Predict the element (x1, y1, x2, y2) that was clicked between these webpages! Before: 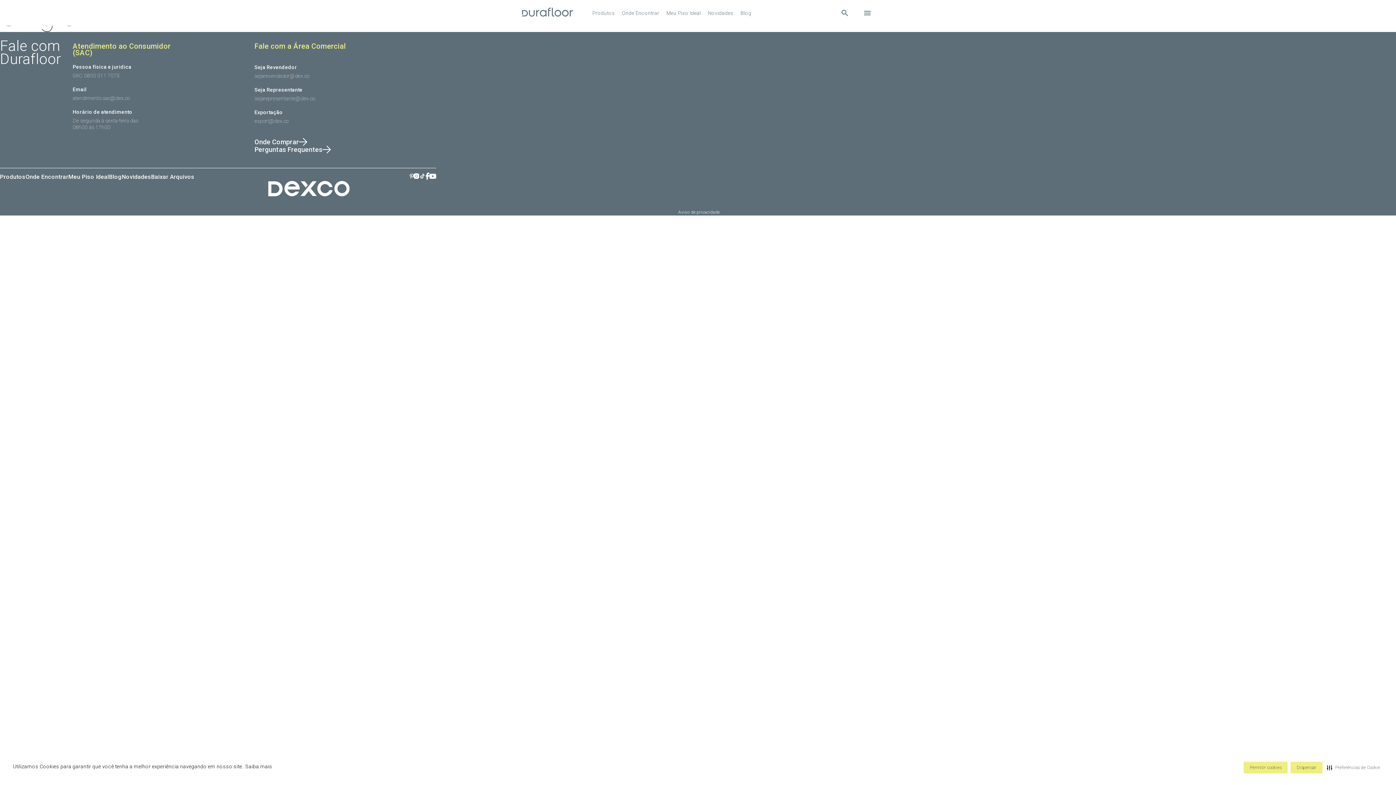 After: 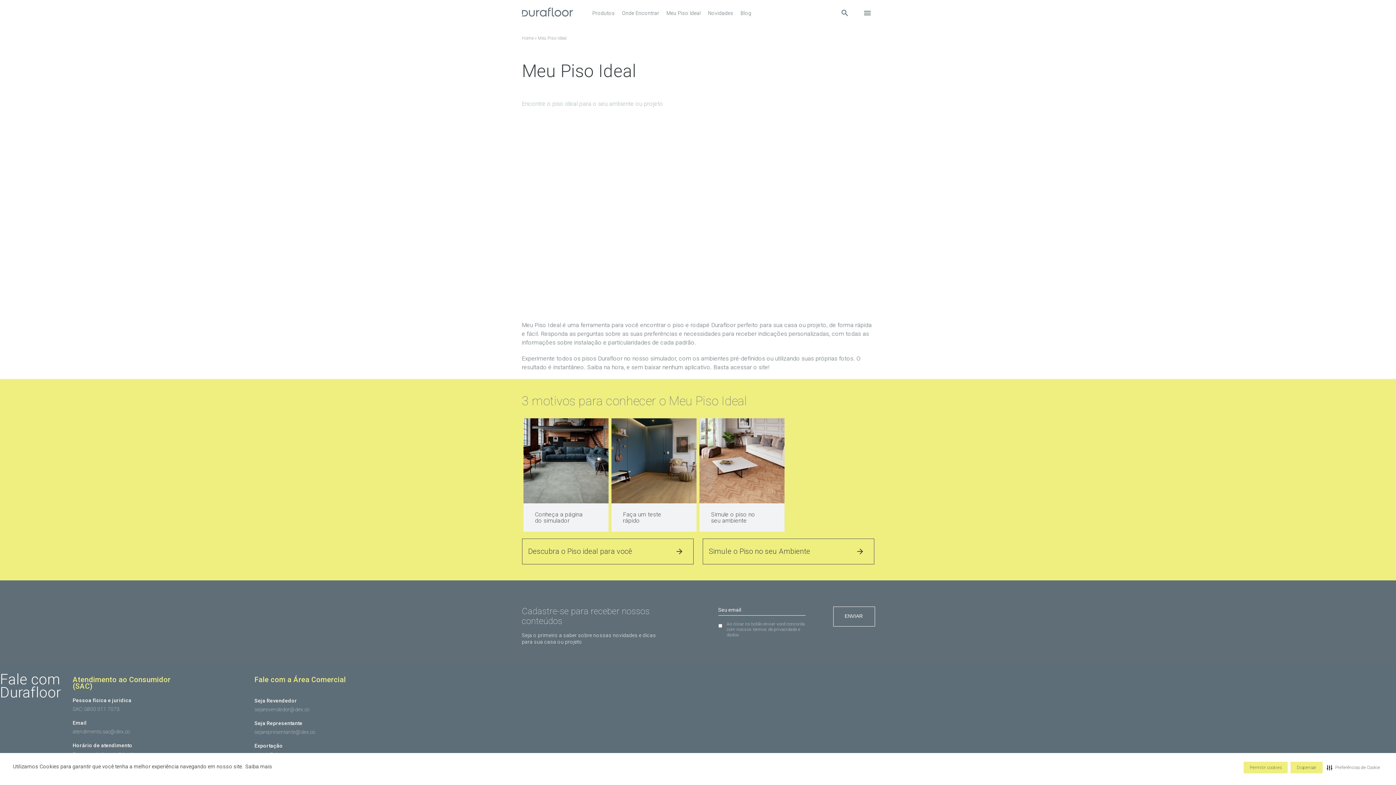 Action: bbox: (68, 173, 109, 180) label: Meu Piso Ideal